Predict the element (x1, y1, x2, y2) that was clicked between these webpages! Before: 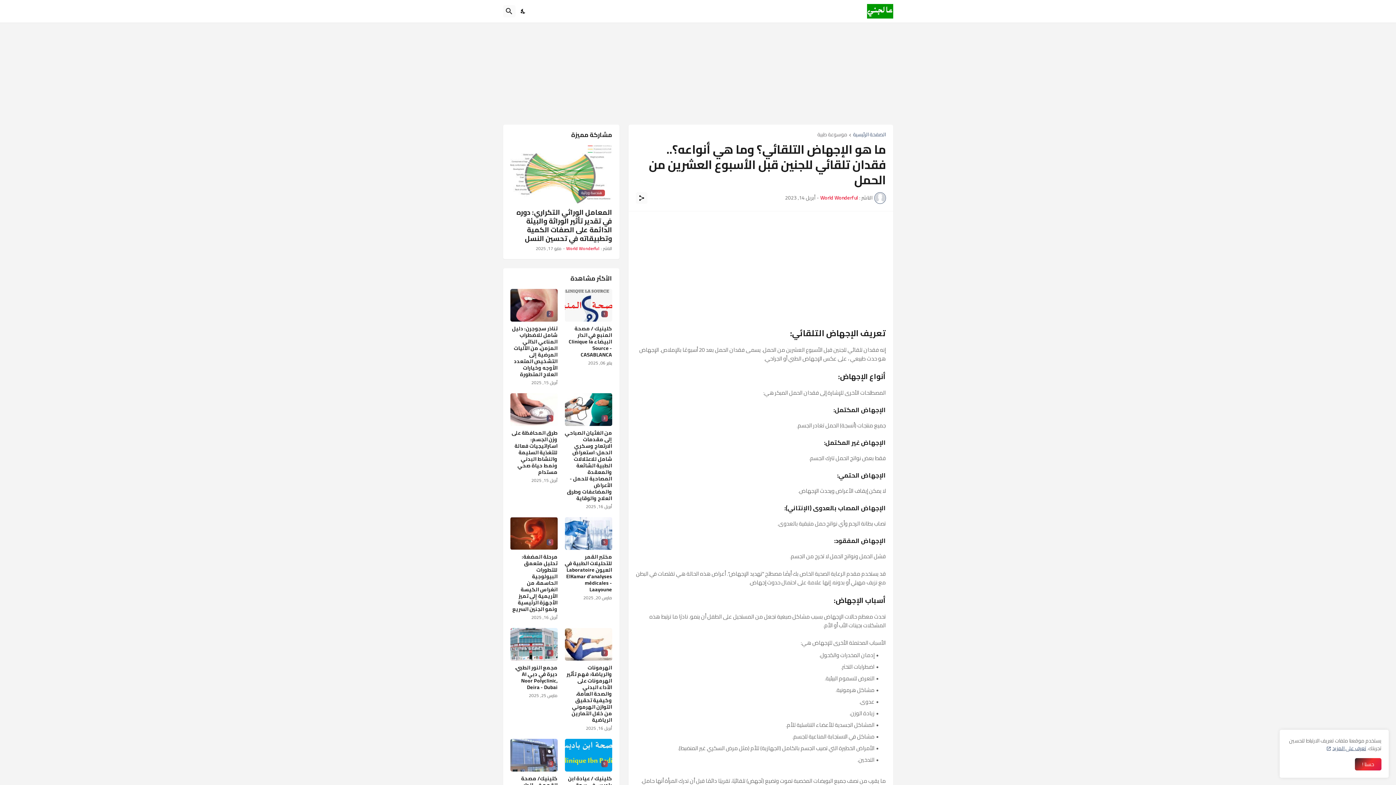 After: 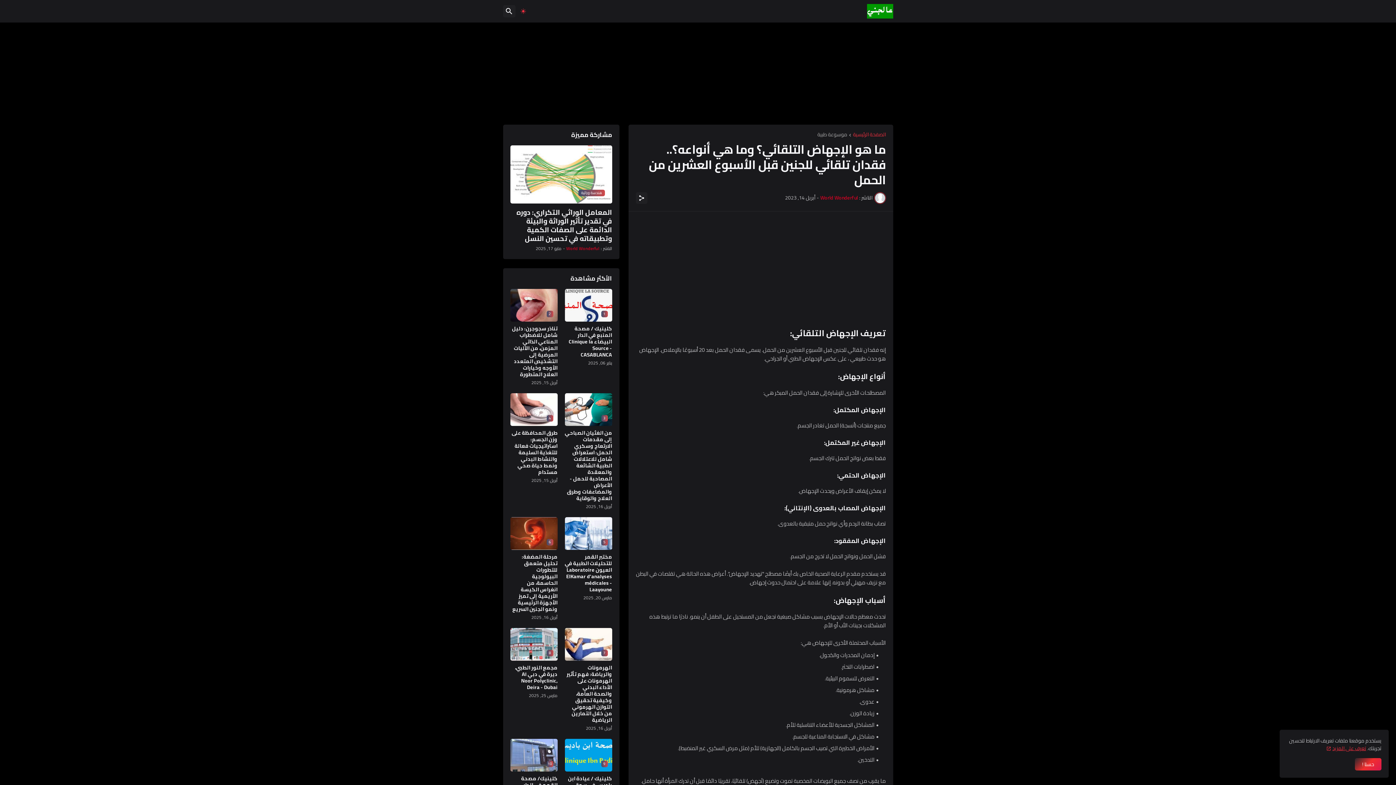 Action: label: Dark Mode bbox: (517, 5, 529, 17)